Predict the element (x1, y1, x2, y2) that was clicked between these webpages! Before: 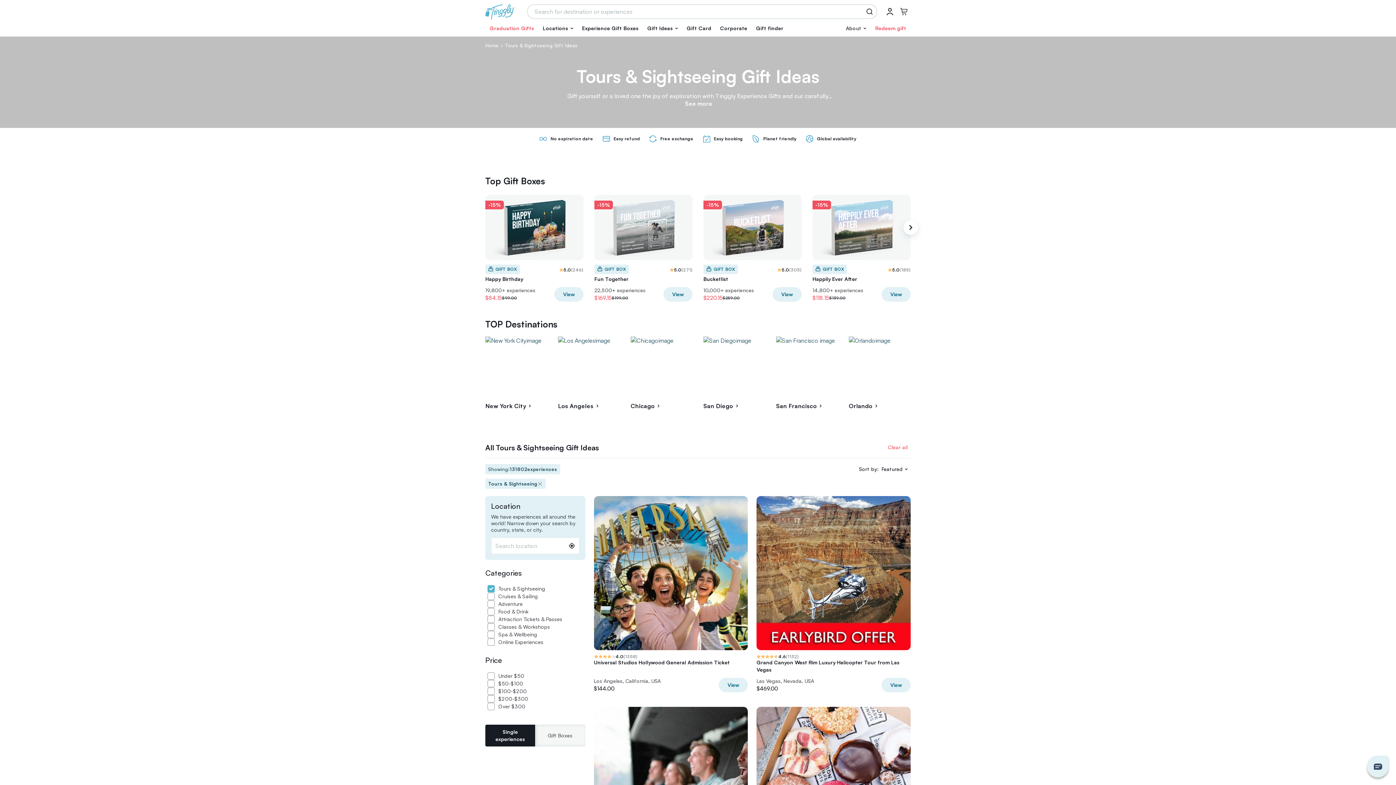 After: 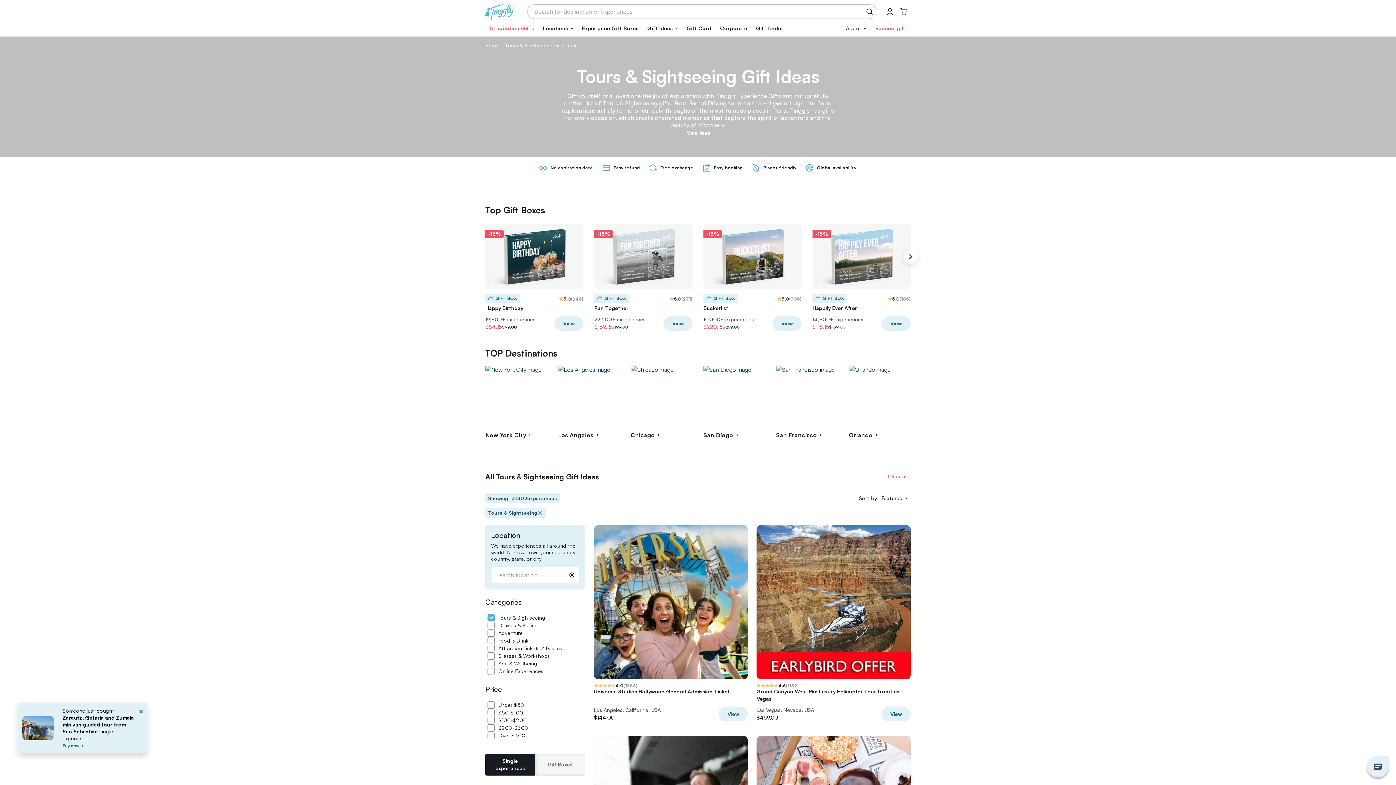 Action: label: See more bbox: (685, 99, 712, 107)